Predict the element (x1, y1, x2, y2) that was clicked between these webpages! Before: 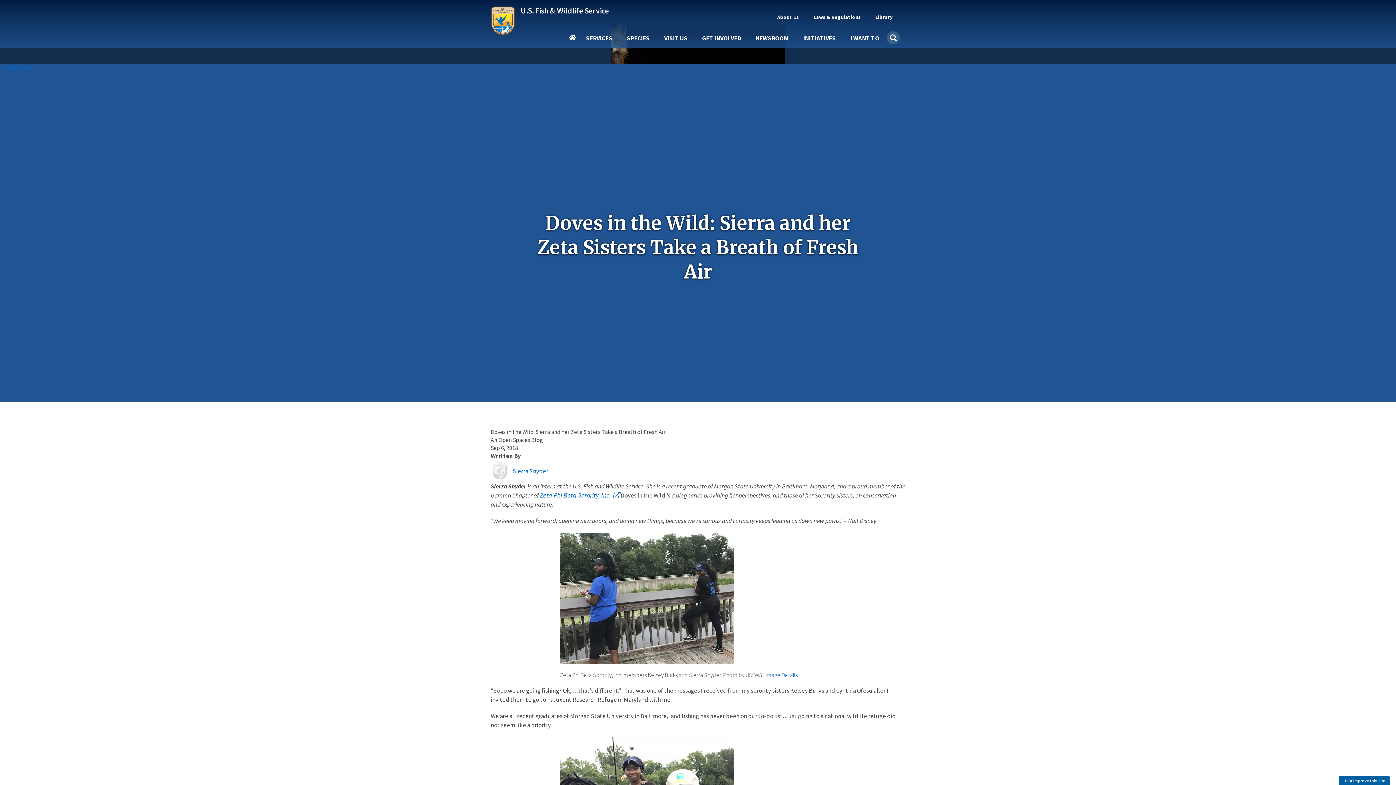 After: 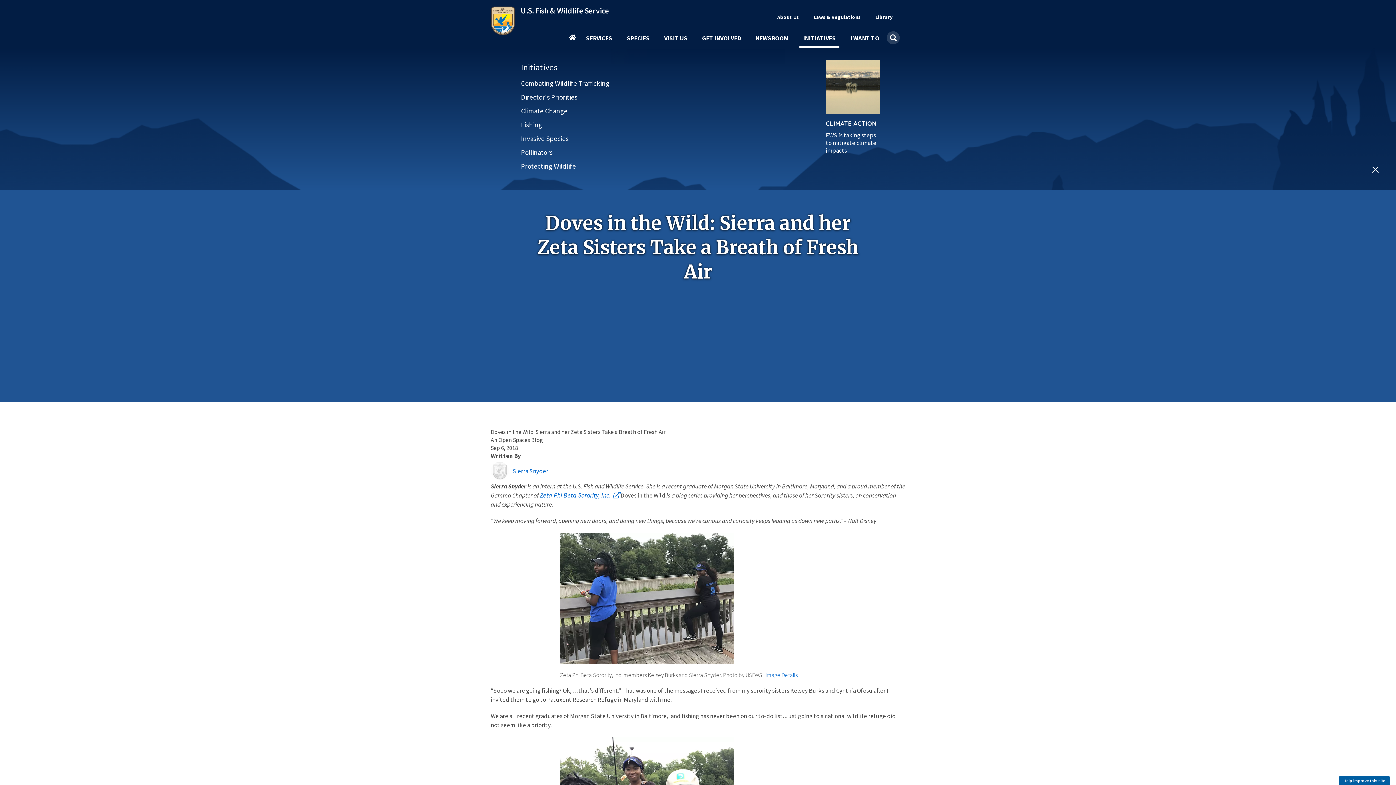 Action: bbox: (799, 35, 839, 47) label: INITIATIVES